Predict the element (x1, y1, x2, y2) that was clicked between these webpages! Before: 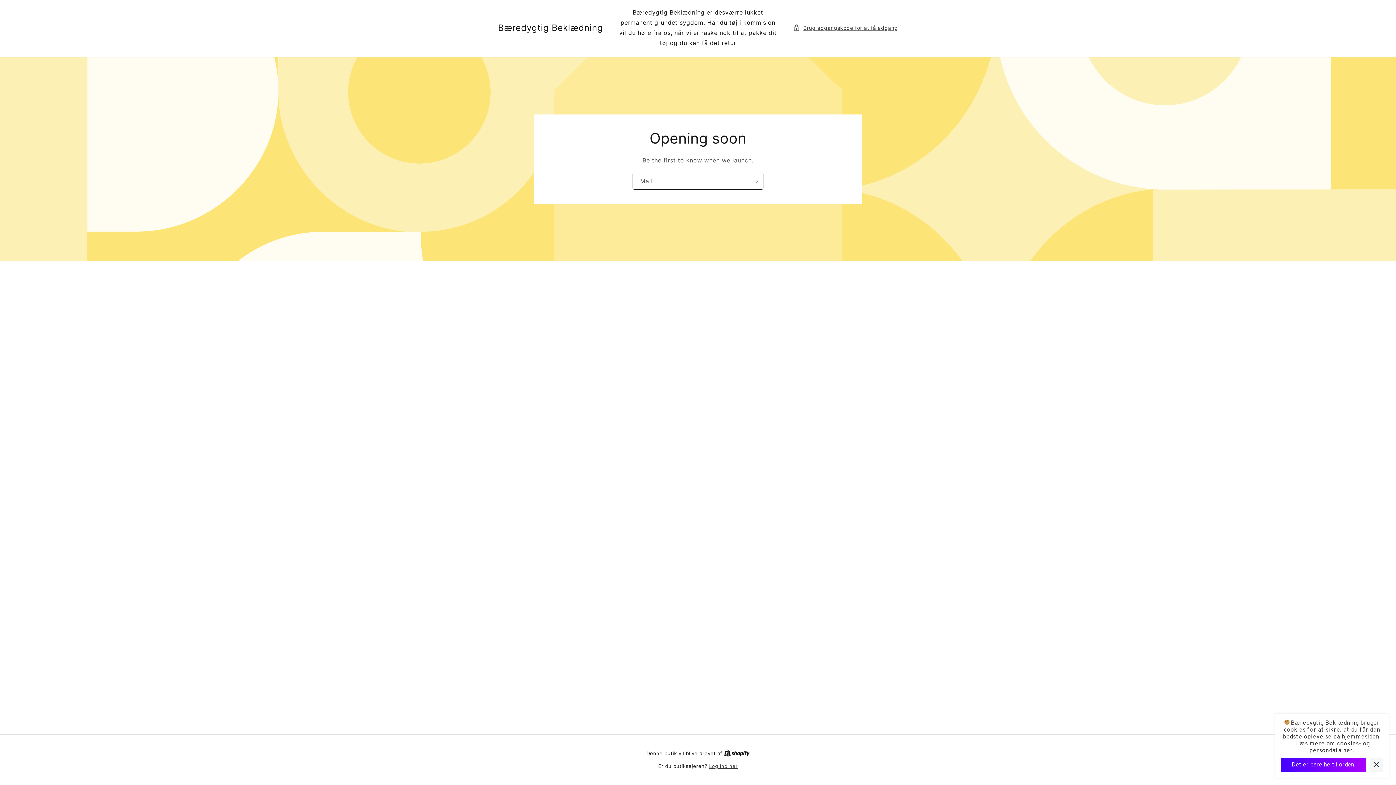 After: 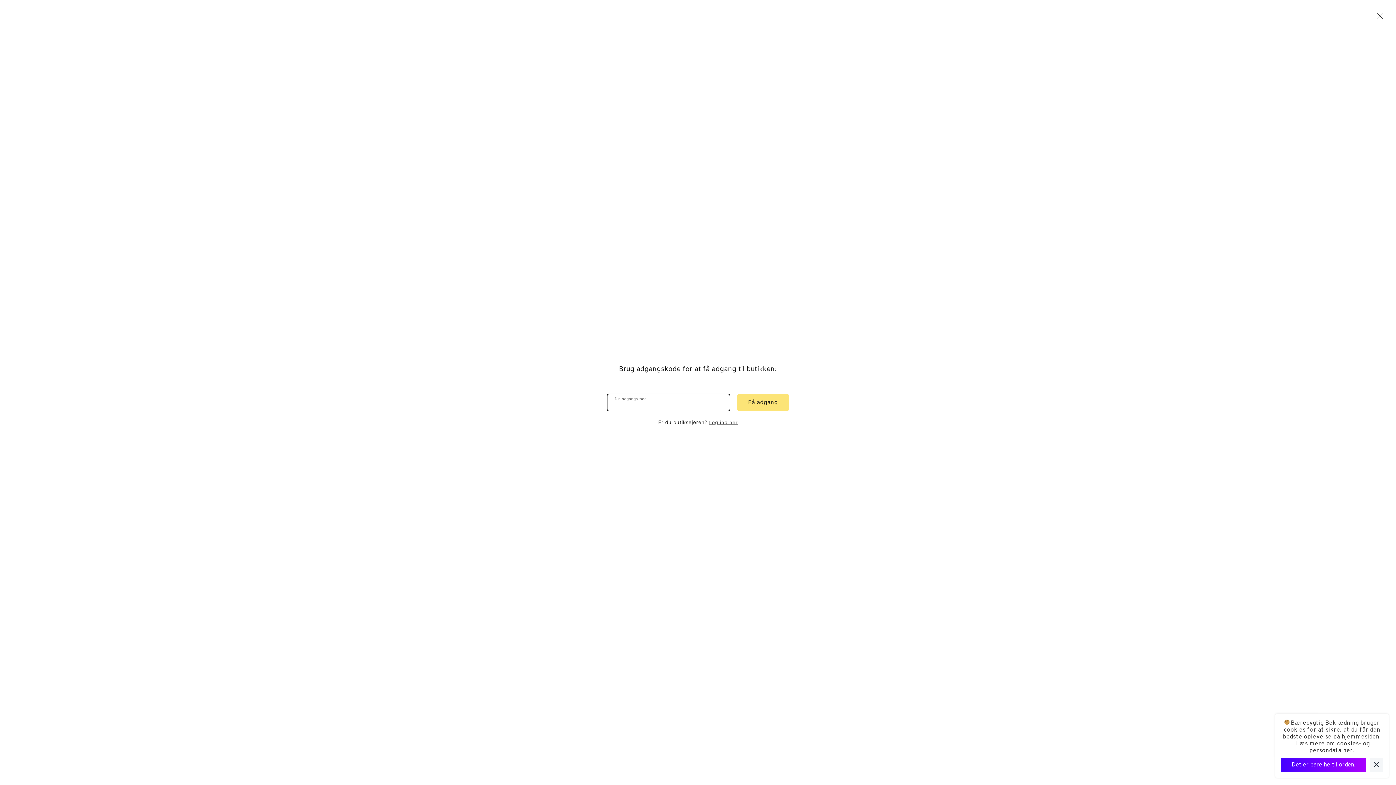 Action: bbox: (793, 23, 898, 32) label: Brug adgangskode for at få adgang